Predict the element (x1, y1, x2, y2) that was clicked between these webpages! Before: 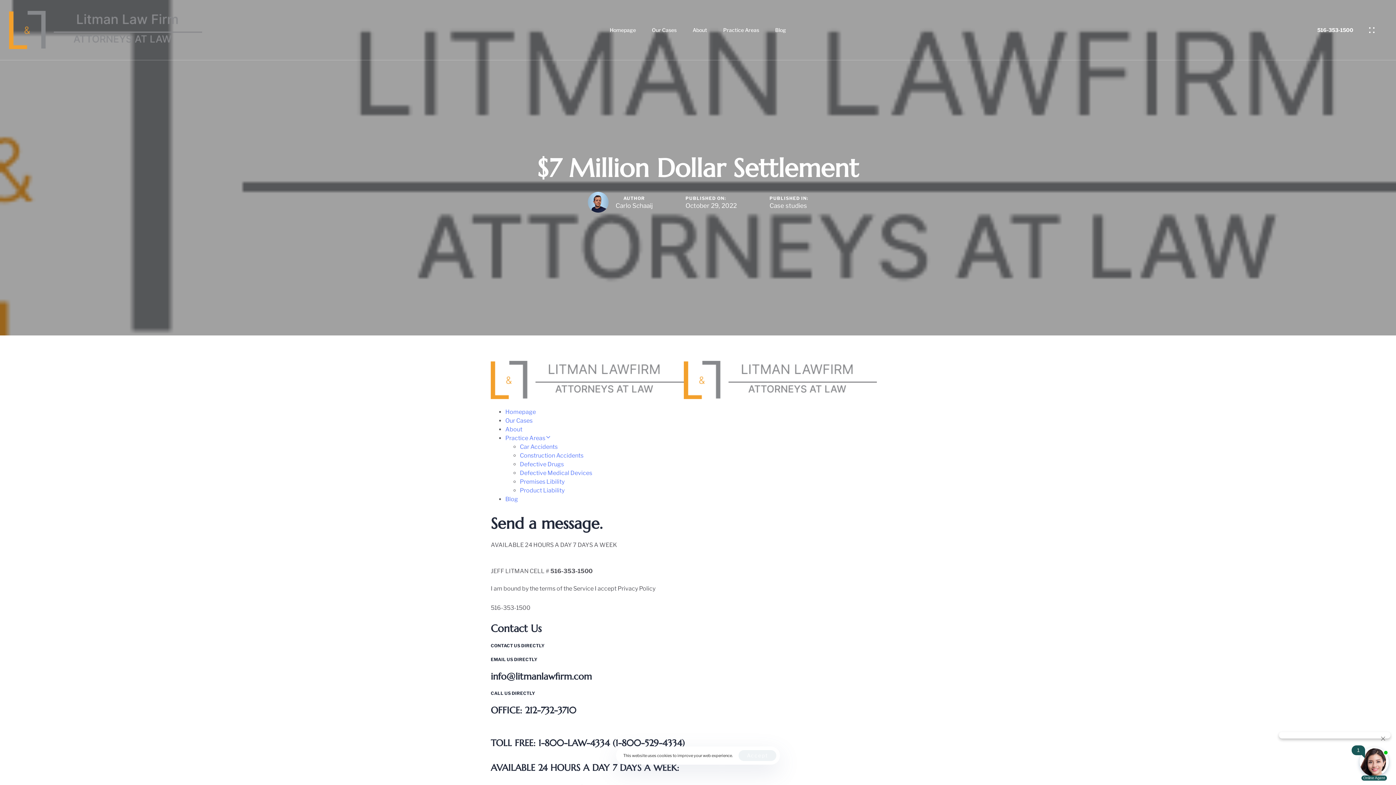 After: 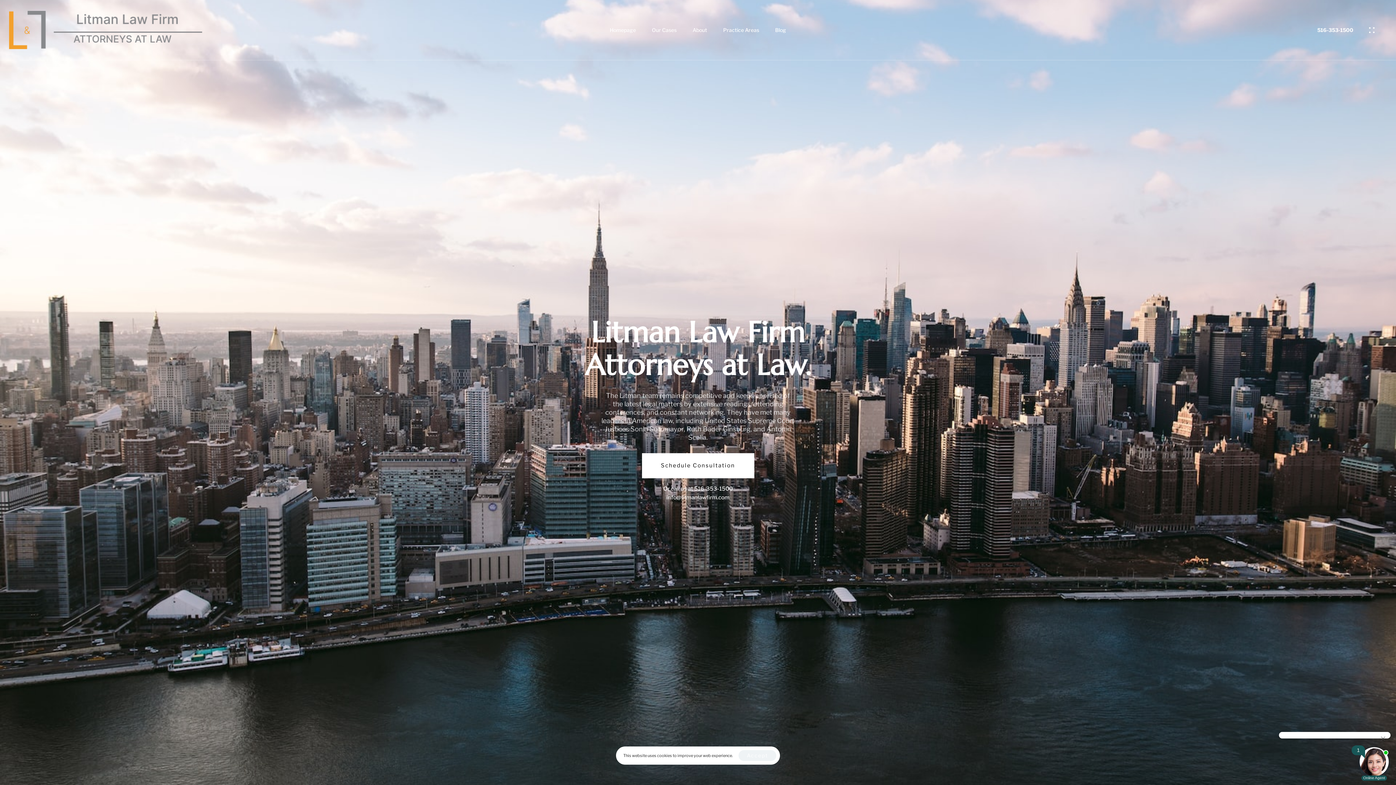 Action: label: Homepage bbox: (505, 408, 536, 415)